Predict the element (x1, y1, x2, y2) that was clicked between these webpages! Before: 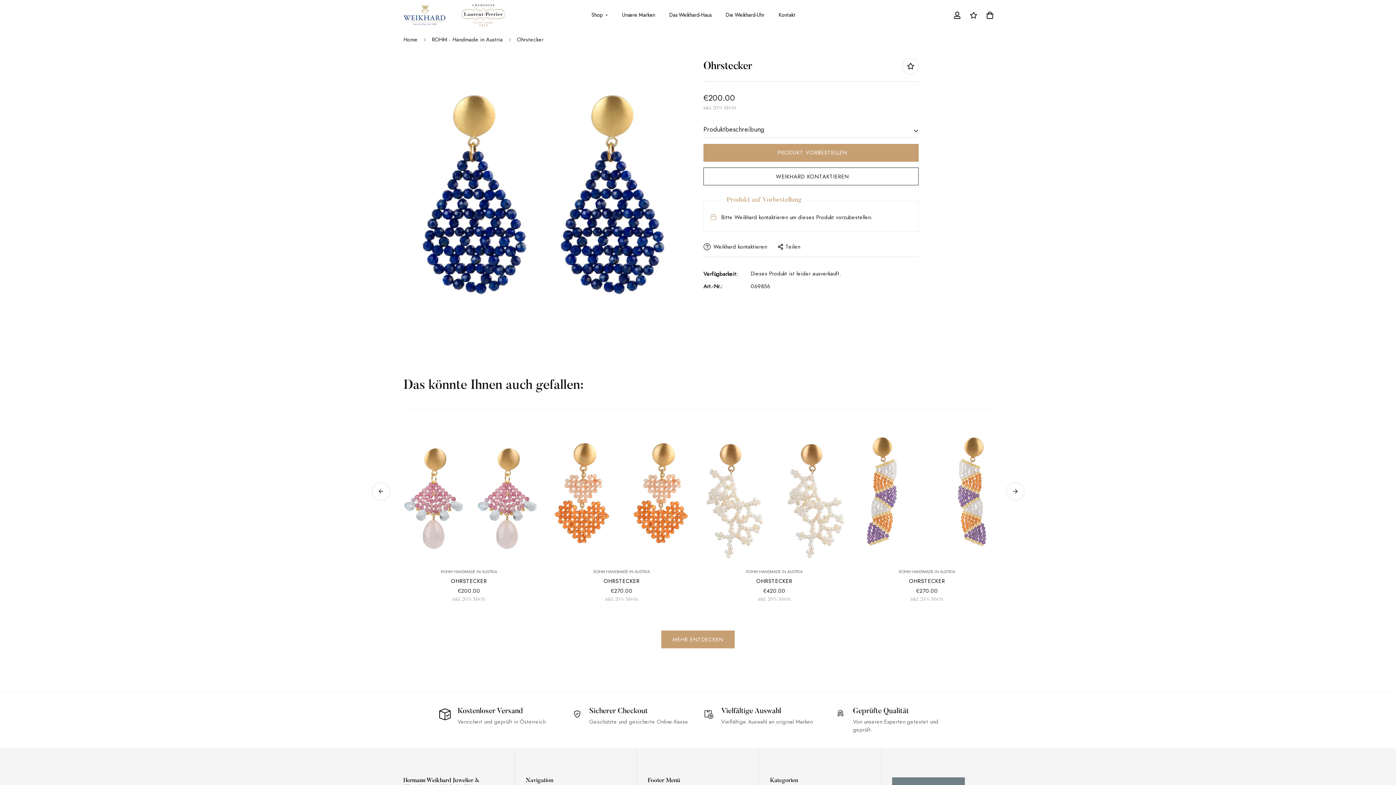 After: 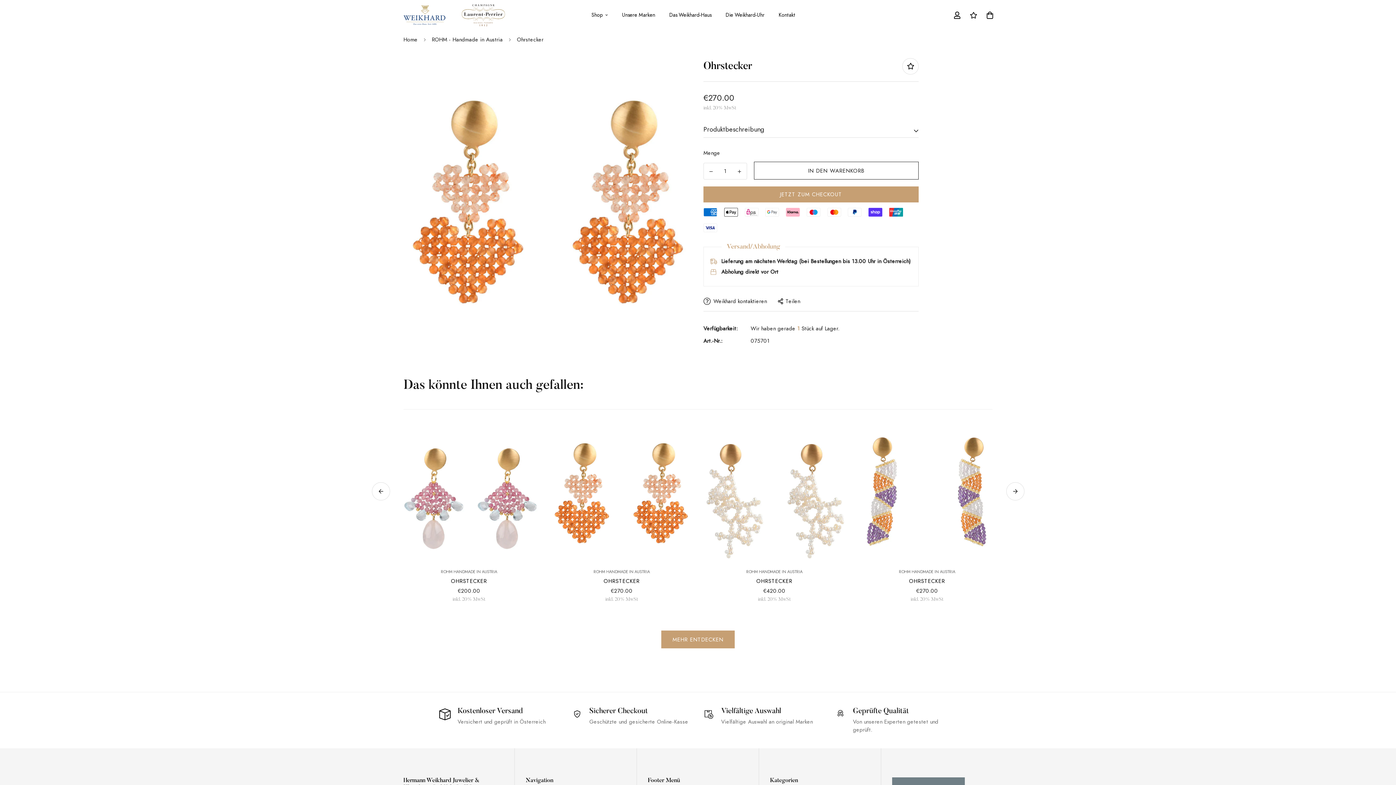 Action: label: OHRSTECKER bbox: (550, 577, 692, 585)